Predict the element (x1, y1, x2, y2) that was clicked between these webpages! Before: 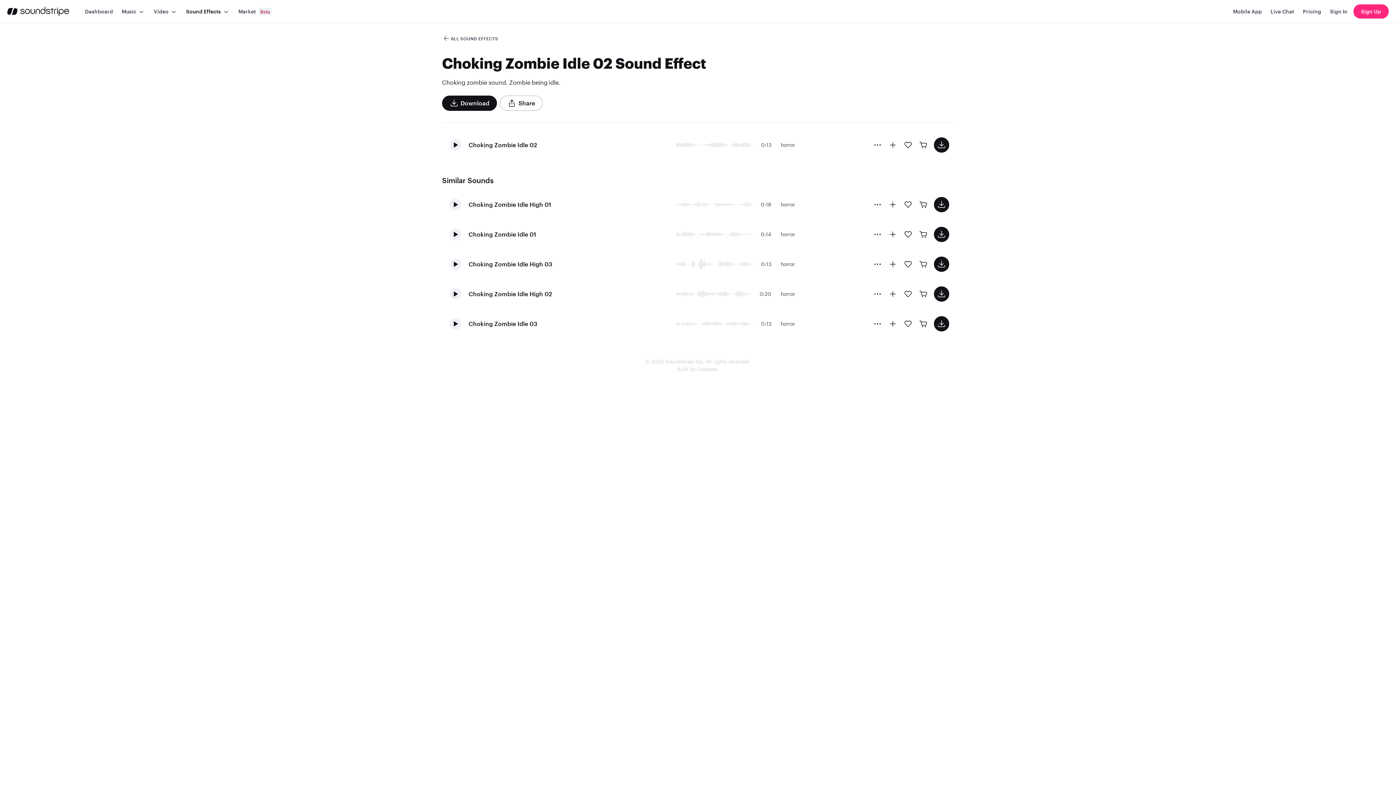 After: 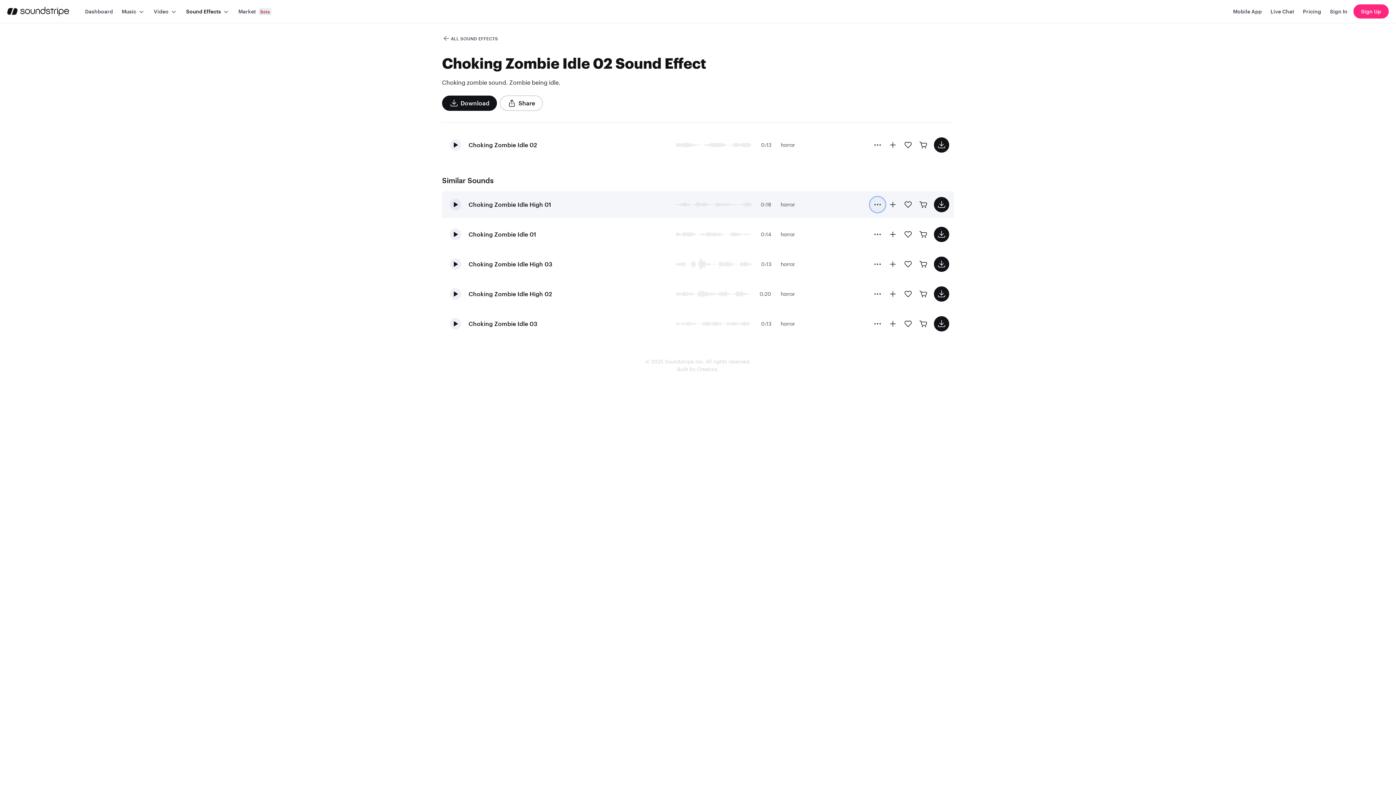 Action: bbox: (870, 197, 885, 212) label: More Options